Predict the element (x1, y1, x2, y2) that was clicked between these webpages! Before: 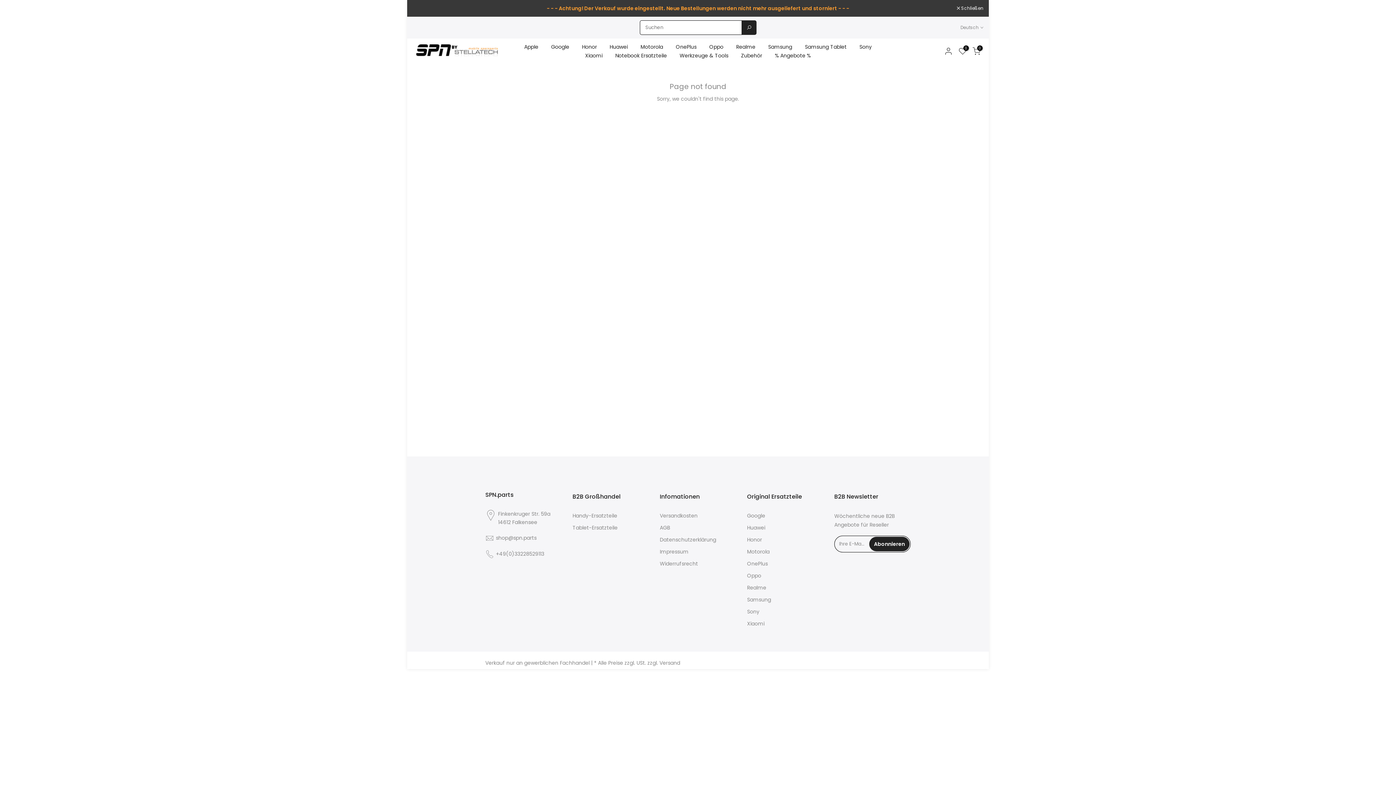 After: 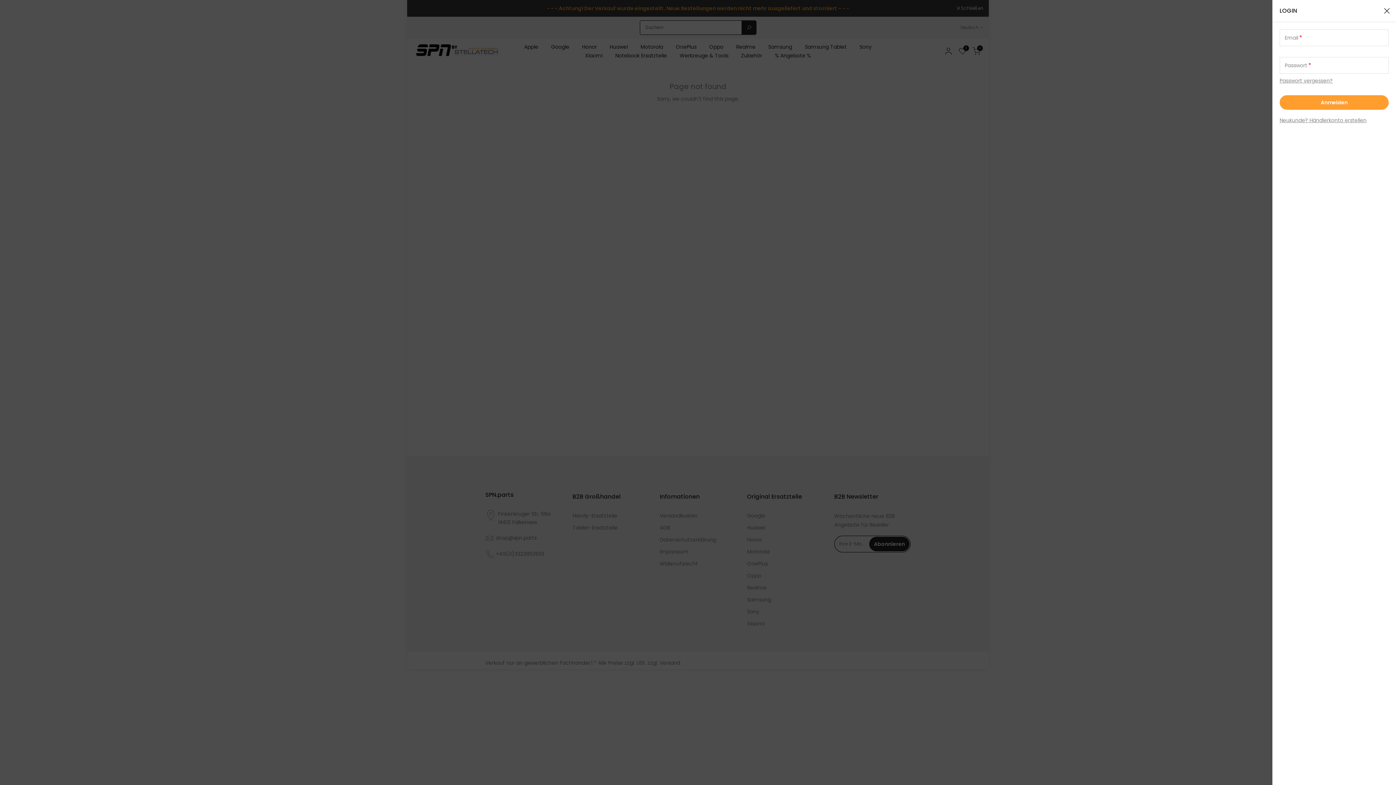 Action: bbox: (944, 46, 953, 55)